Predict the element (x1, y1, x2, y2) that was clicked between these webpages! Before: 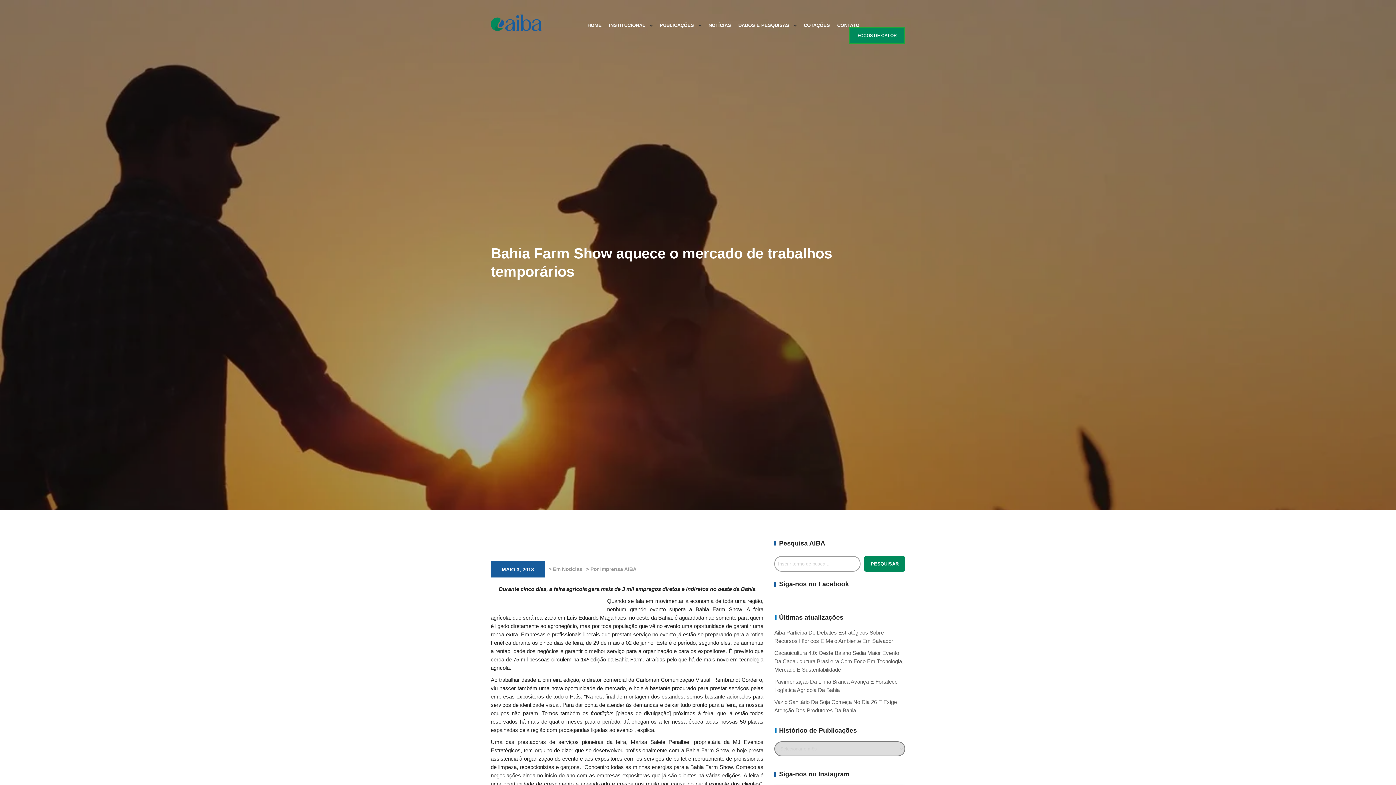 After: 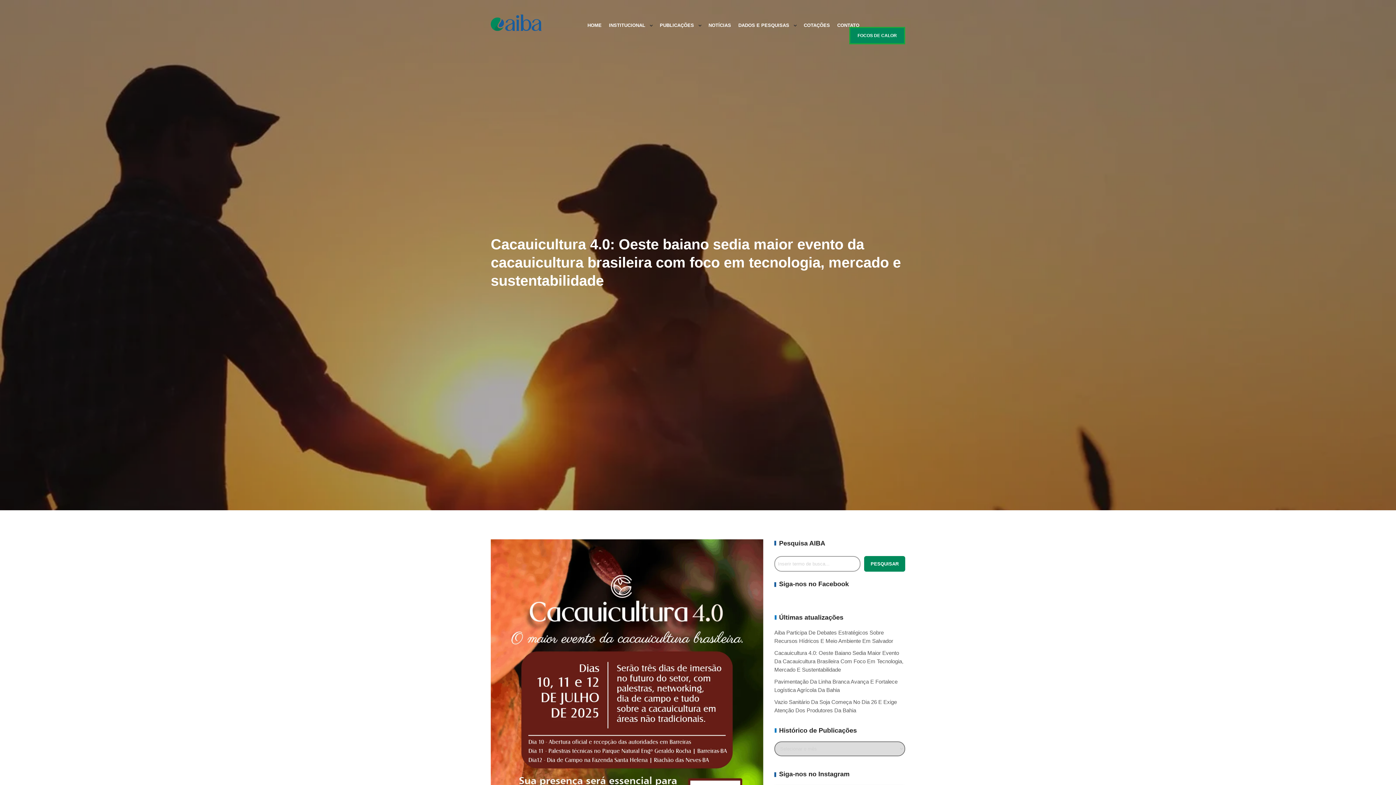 Action: label: Cacauicultura 4.0: Oeste Baiano Sedia Maior Evento Da Cacauicultura Brasileira Com Foco Em Tecnologia, Mercado E Sustentabilidade bbox: (774, 650, 903, 673)